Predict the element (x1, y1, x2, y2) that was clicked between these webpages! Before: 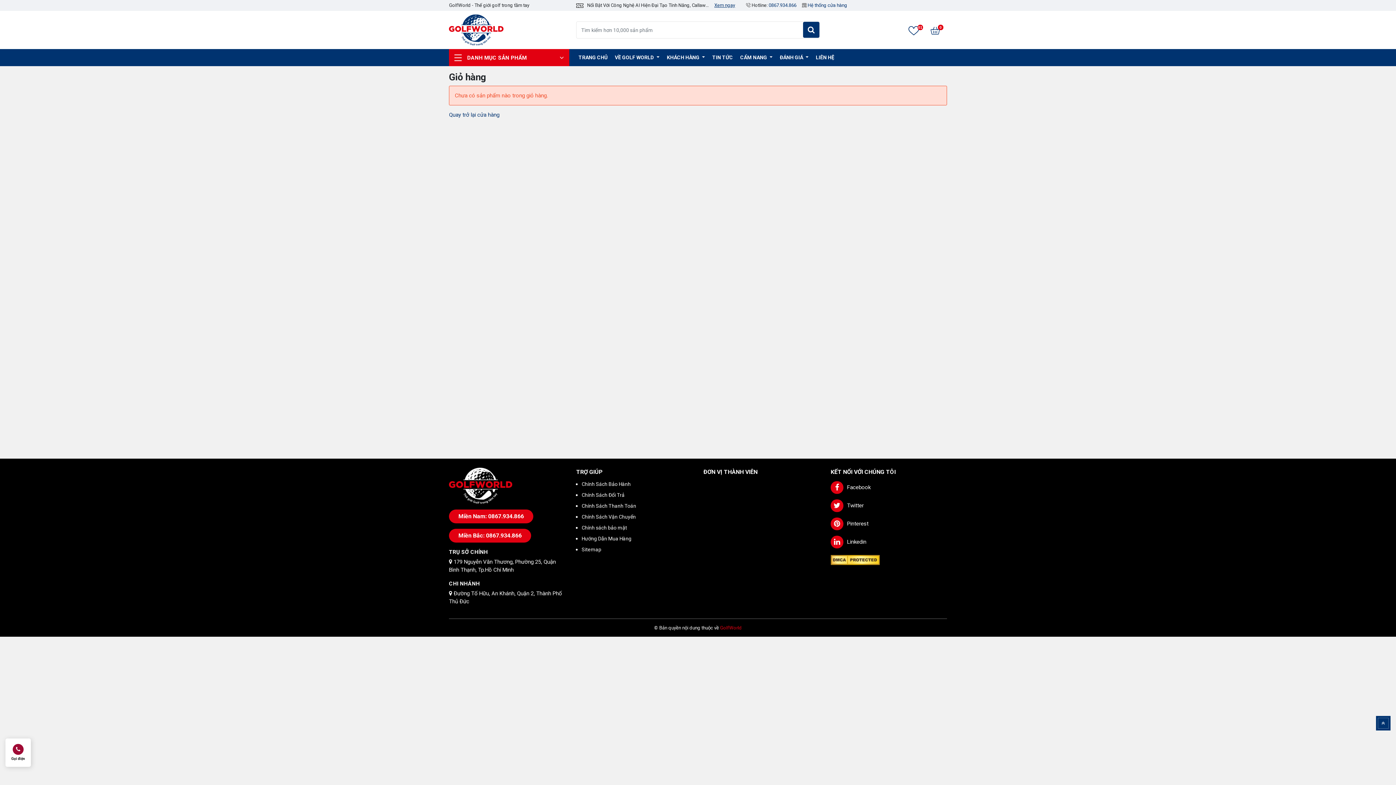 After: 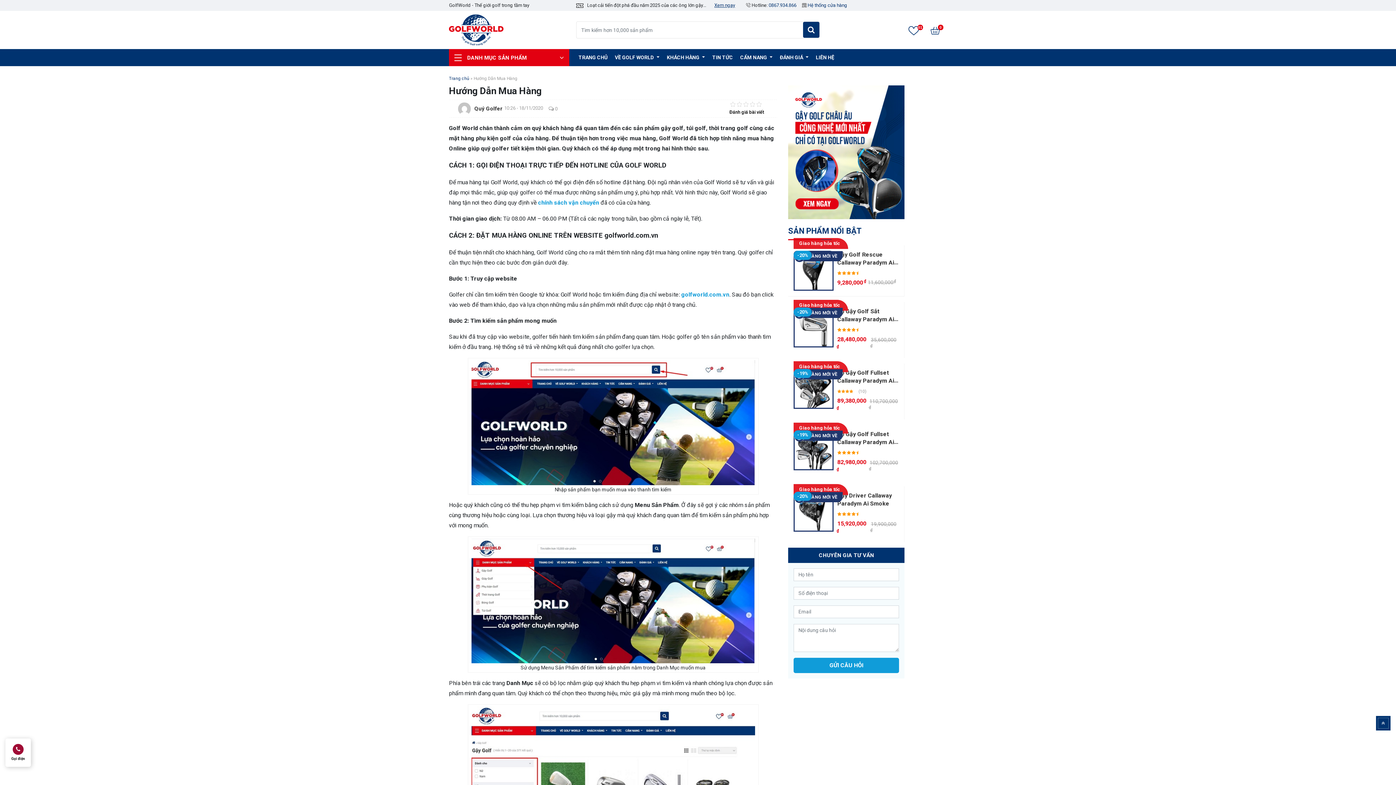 Action: bbox: (581, 536, 631, 541) label: Hướng Dẫn Mua Hàng